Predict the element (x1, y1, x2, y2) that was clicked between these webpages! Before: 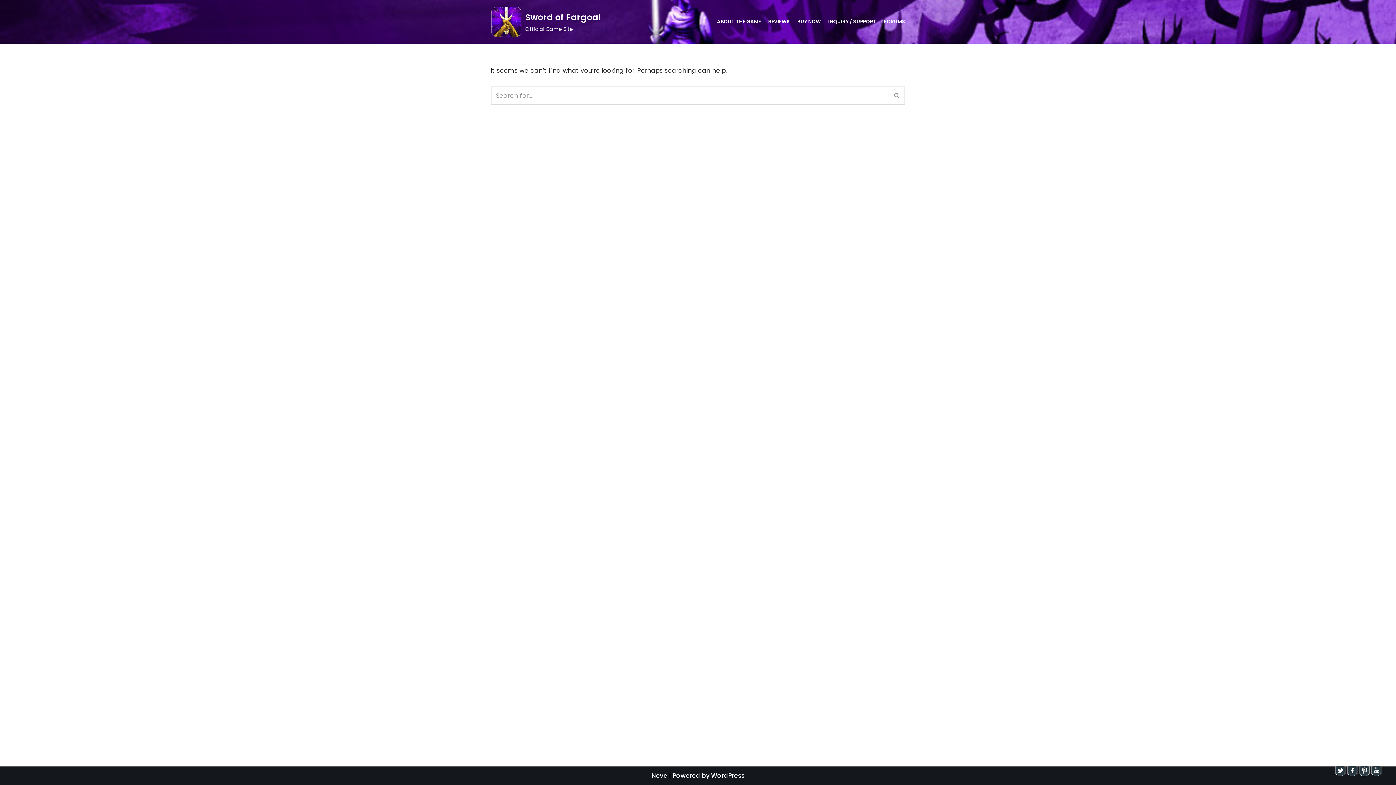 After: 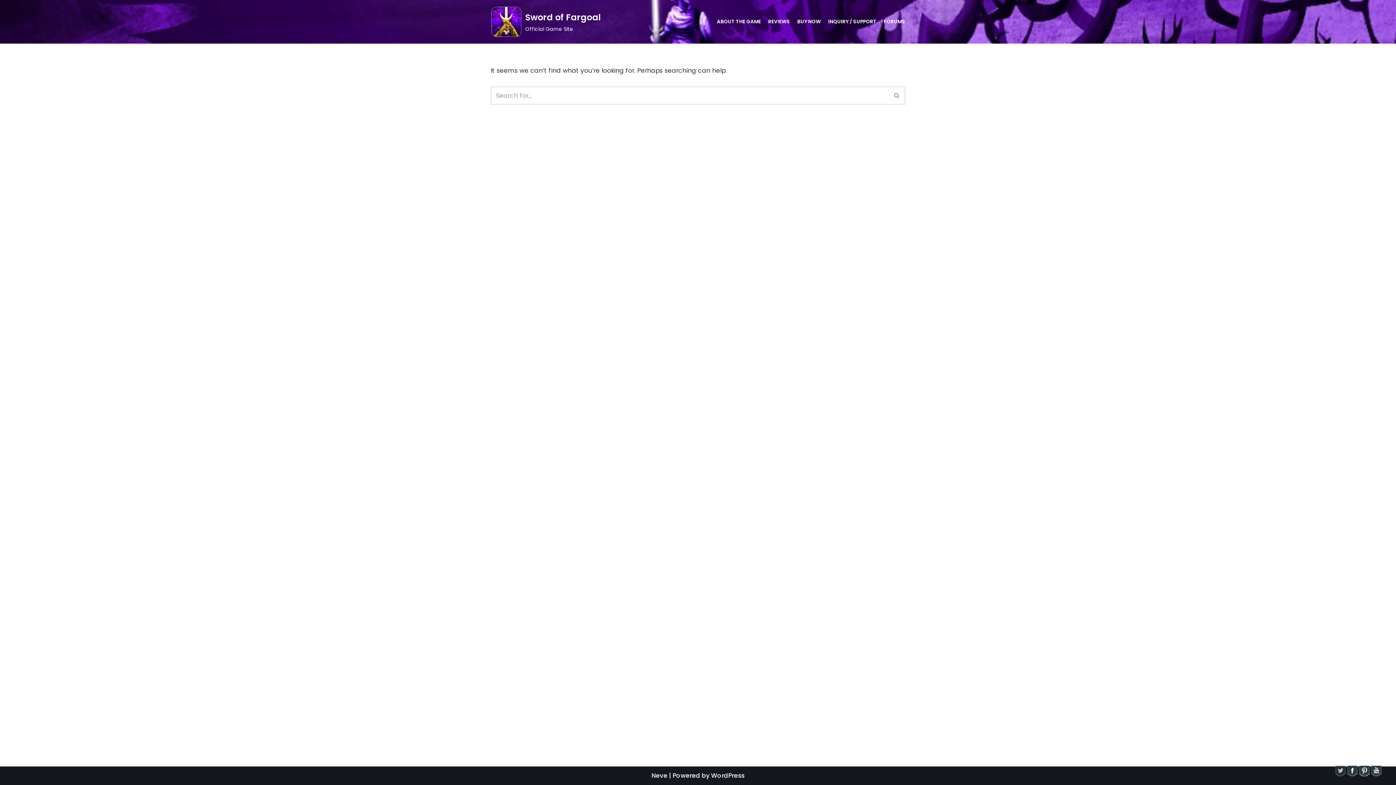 Action: bbox: (1334, 770, 1346, 779)